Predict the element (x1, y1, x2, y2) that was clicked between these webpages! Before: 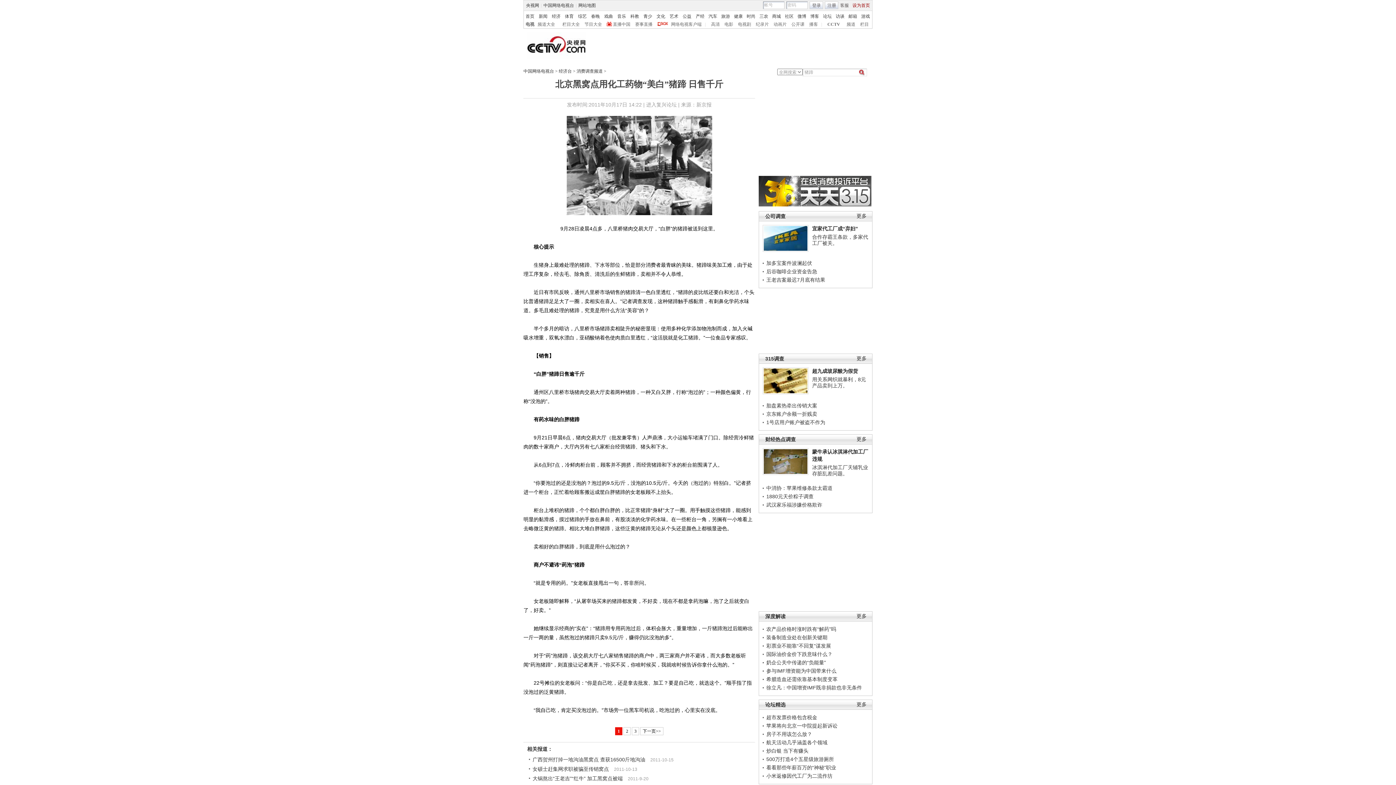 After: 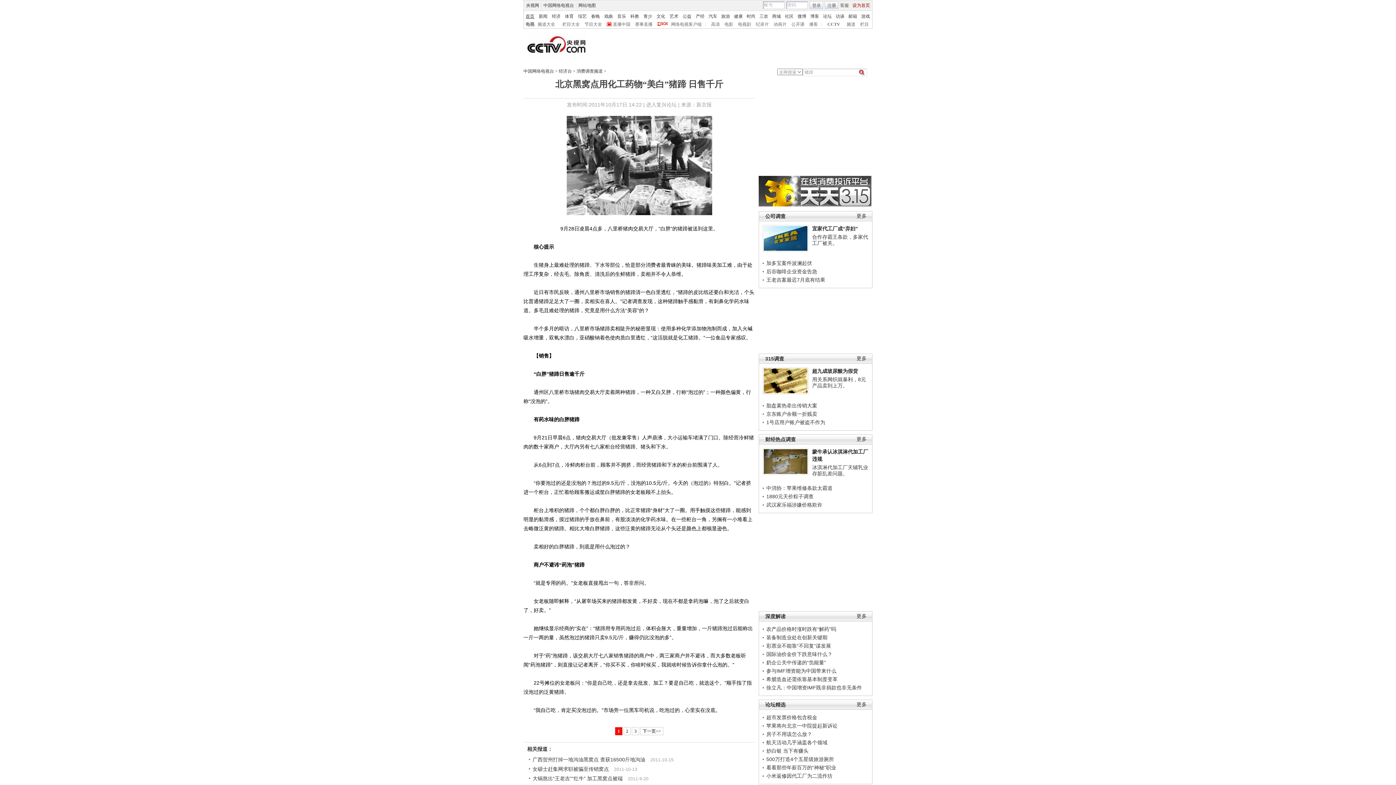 Action: bbox: (525, 13, 534, 18) label: 首页